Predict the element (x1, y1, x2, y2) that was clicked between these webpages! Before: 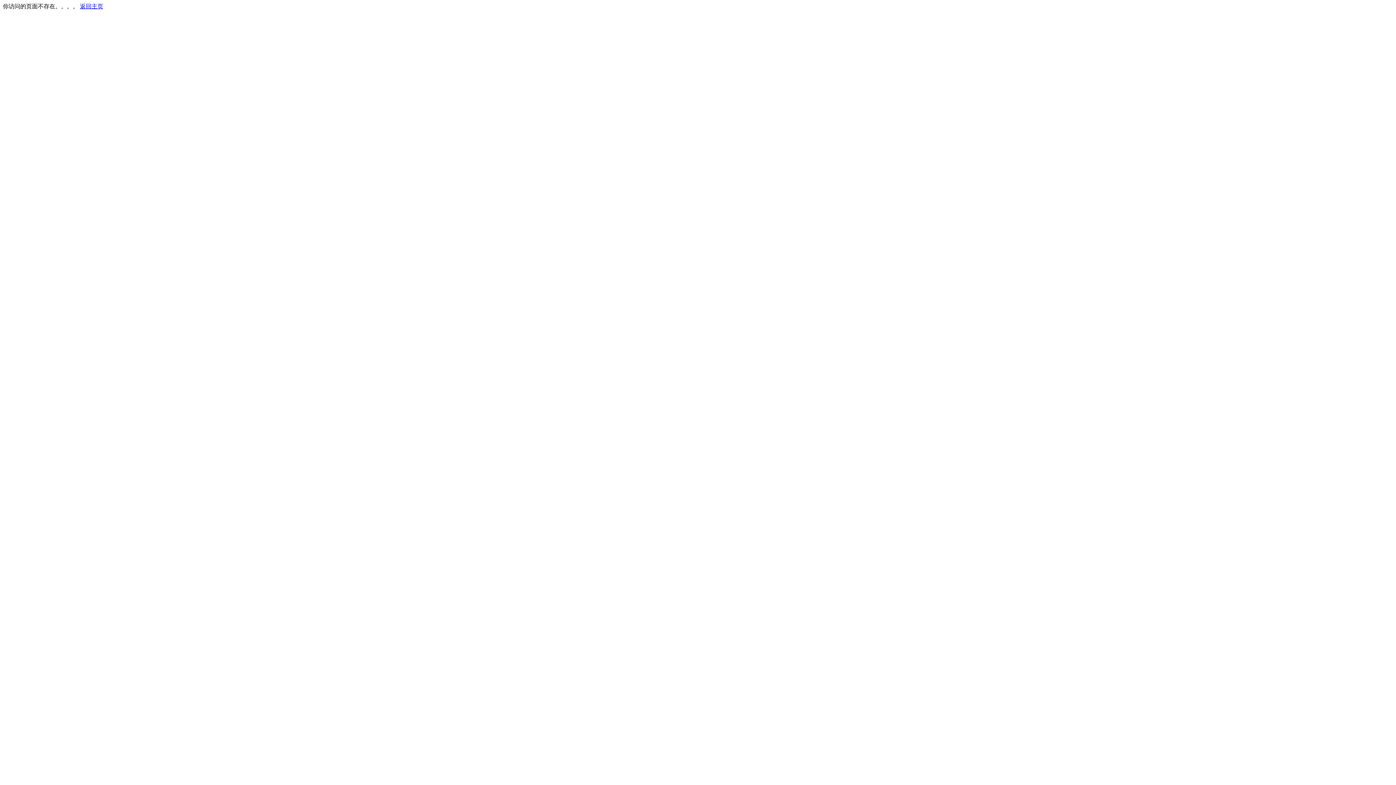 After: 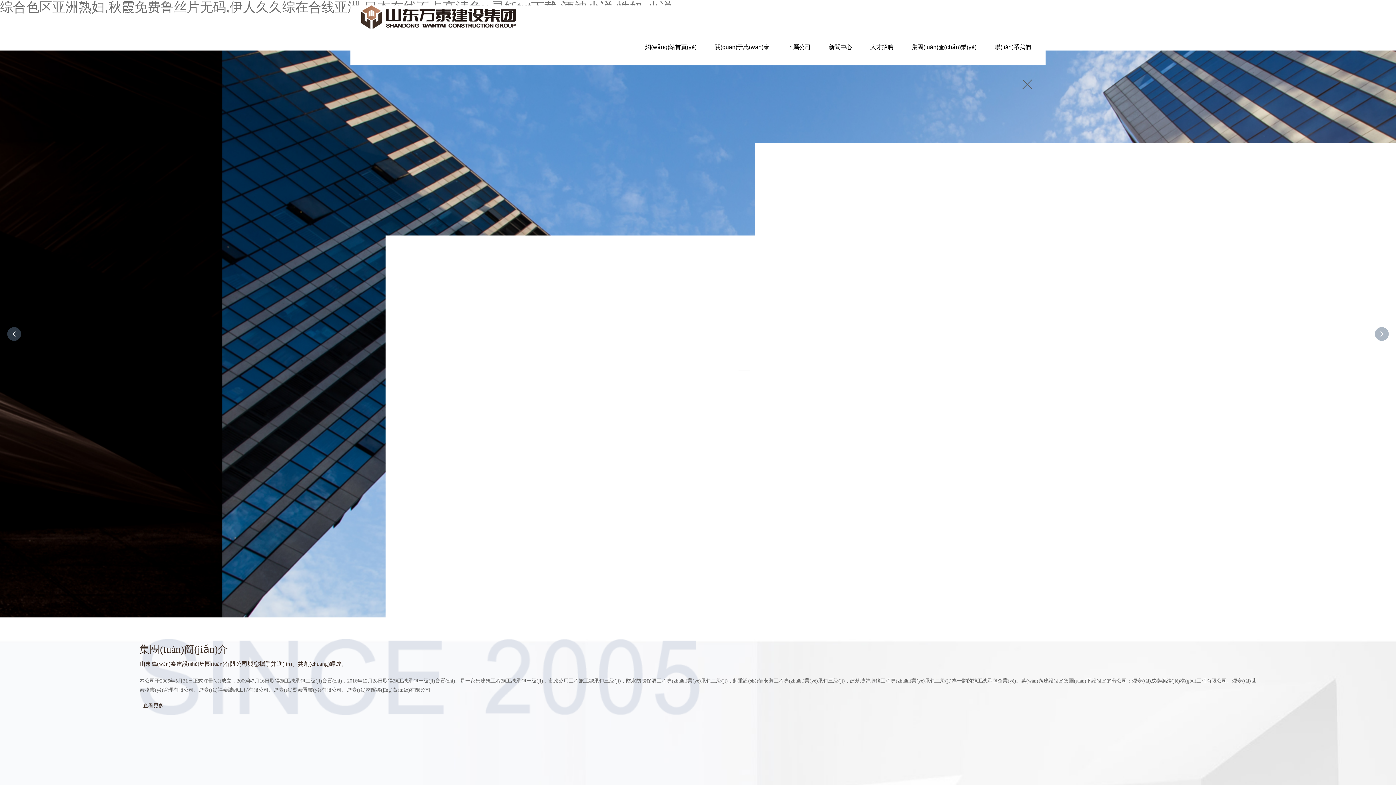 Action: label: 返回主页 bbox: (80, 3, 103, 9)